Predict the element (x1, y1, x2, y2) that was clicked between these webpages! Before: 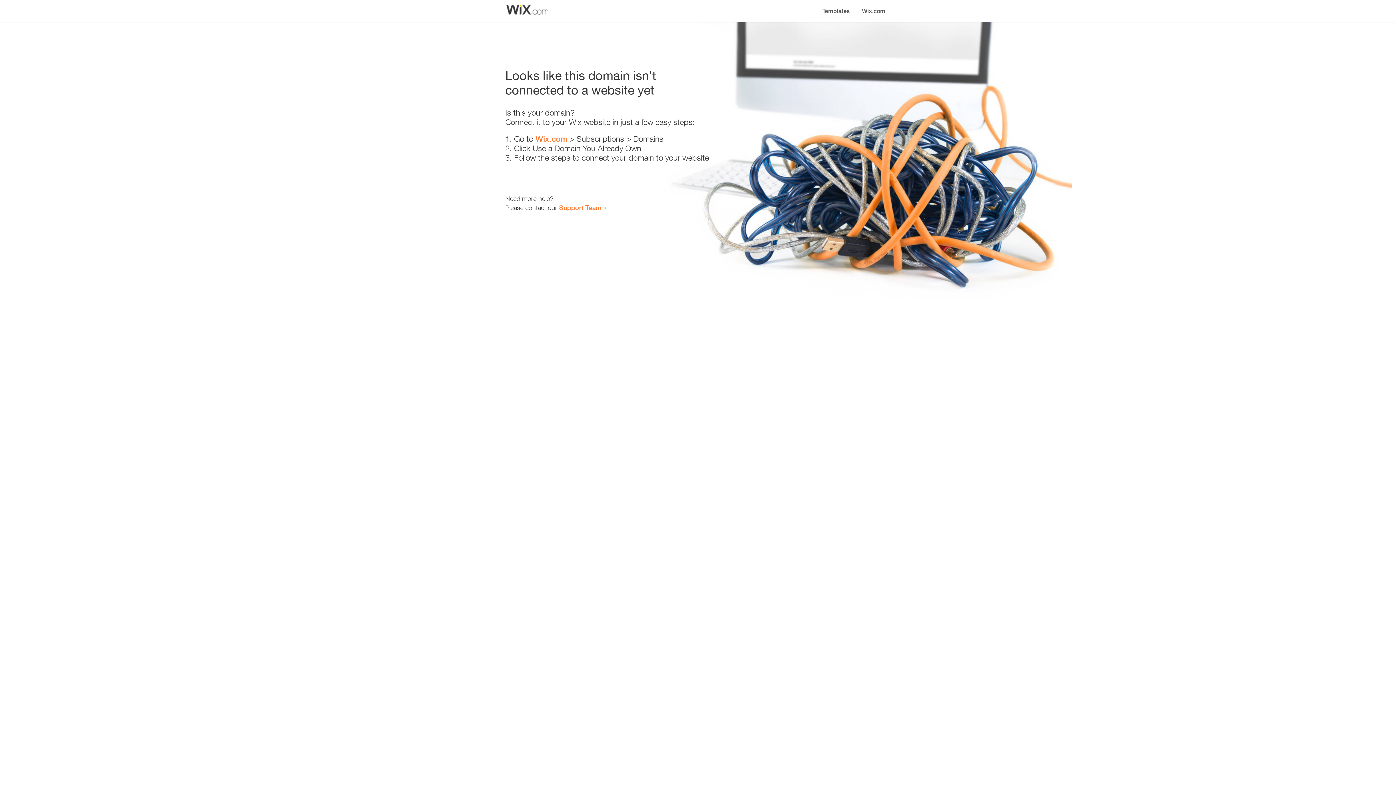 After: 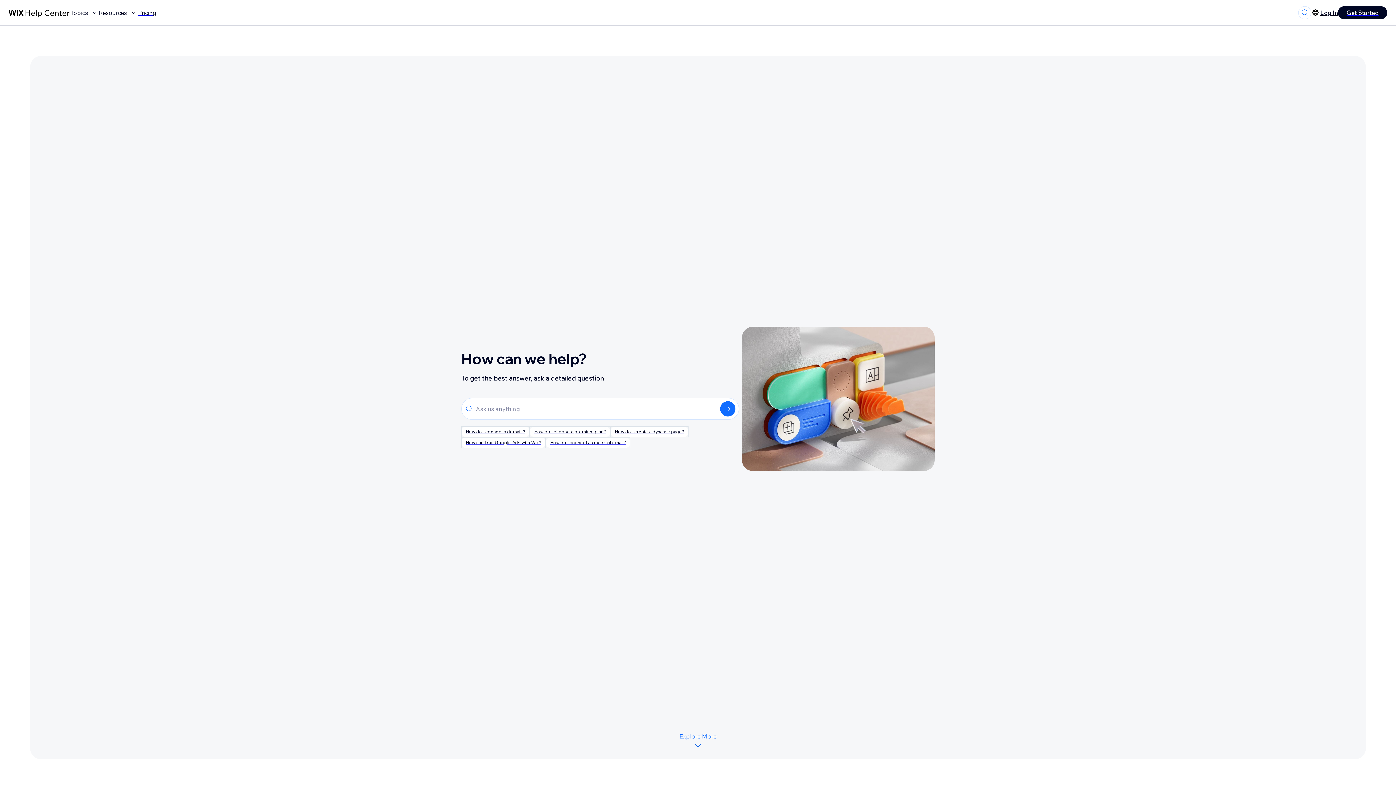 Action: label: Support Team bbox: (559, 203, 601, 211)